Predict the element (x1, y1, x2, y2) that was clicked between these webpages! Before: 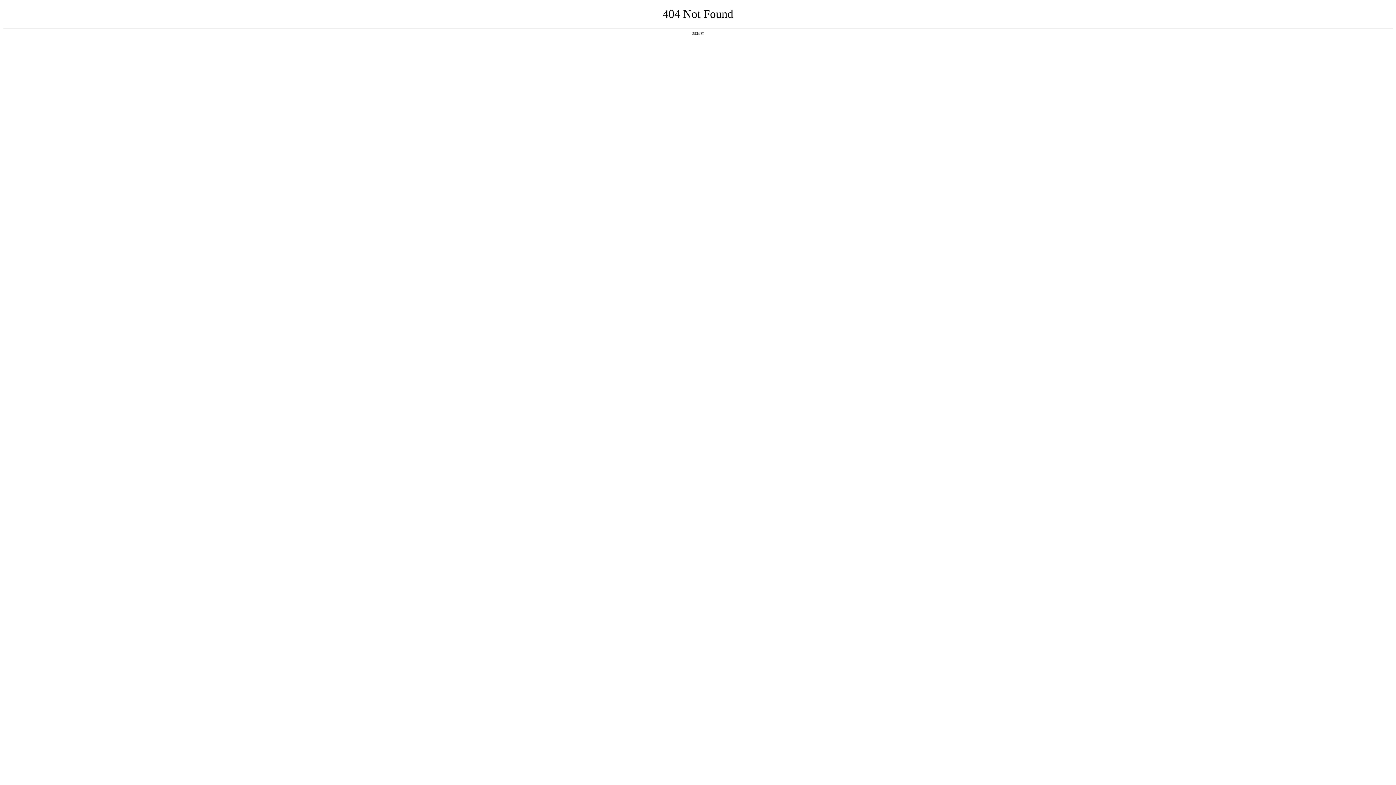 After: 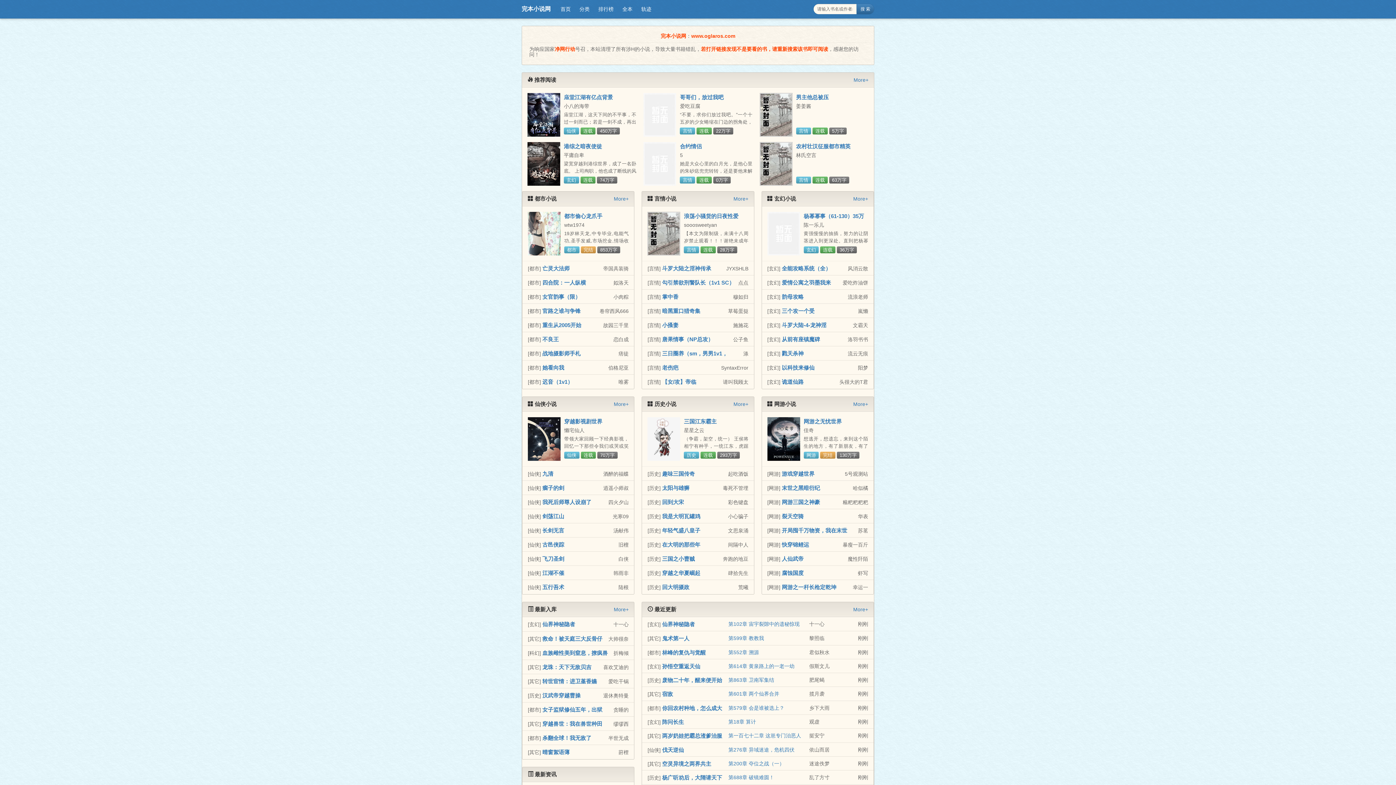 Action: label: 返回首页 bbox: (692, 31, 704, 35)